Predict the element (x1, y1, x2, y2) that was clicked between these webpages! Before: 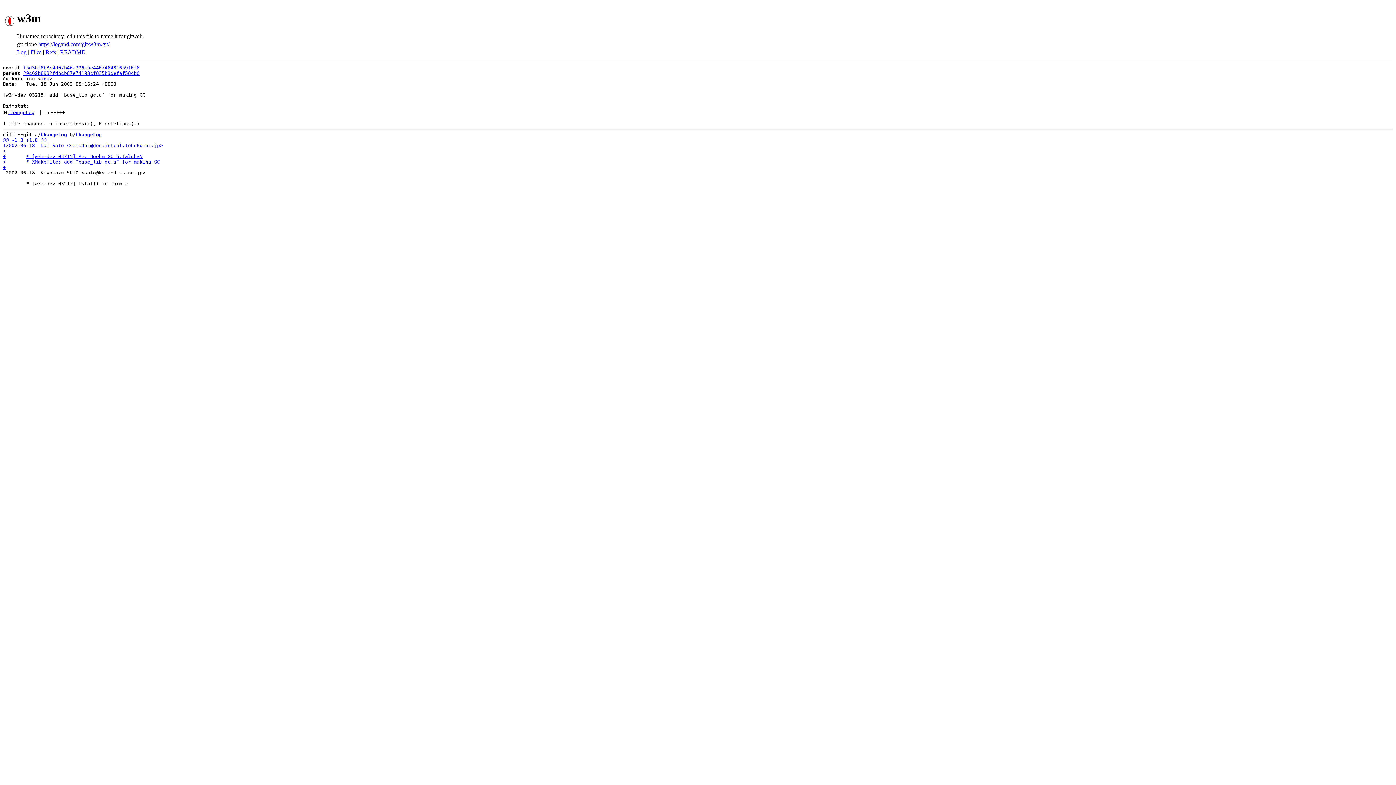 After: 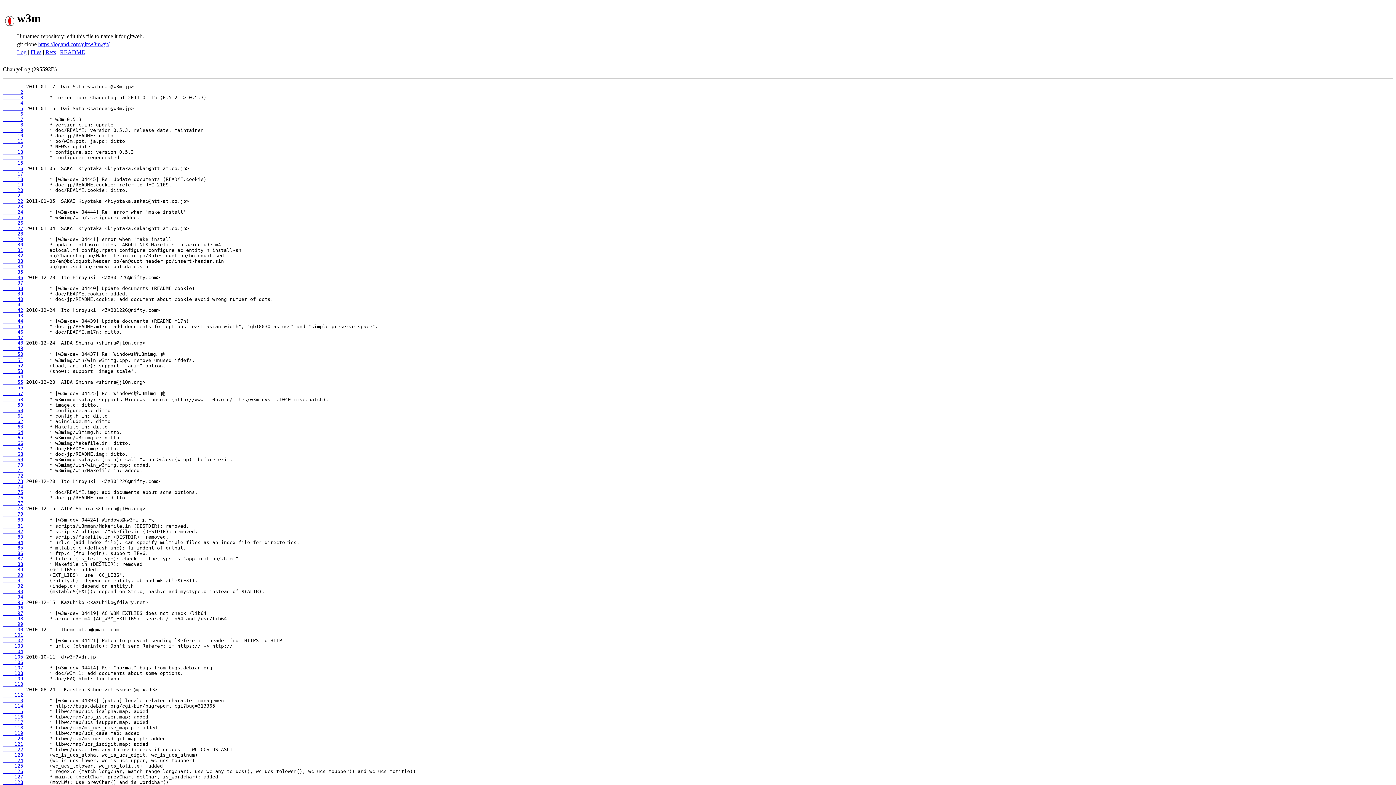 Action: label: ChangeLog bbox: (40, 132, 66, 137)